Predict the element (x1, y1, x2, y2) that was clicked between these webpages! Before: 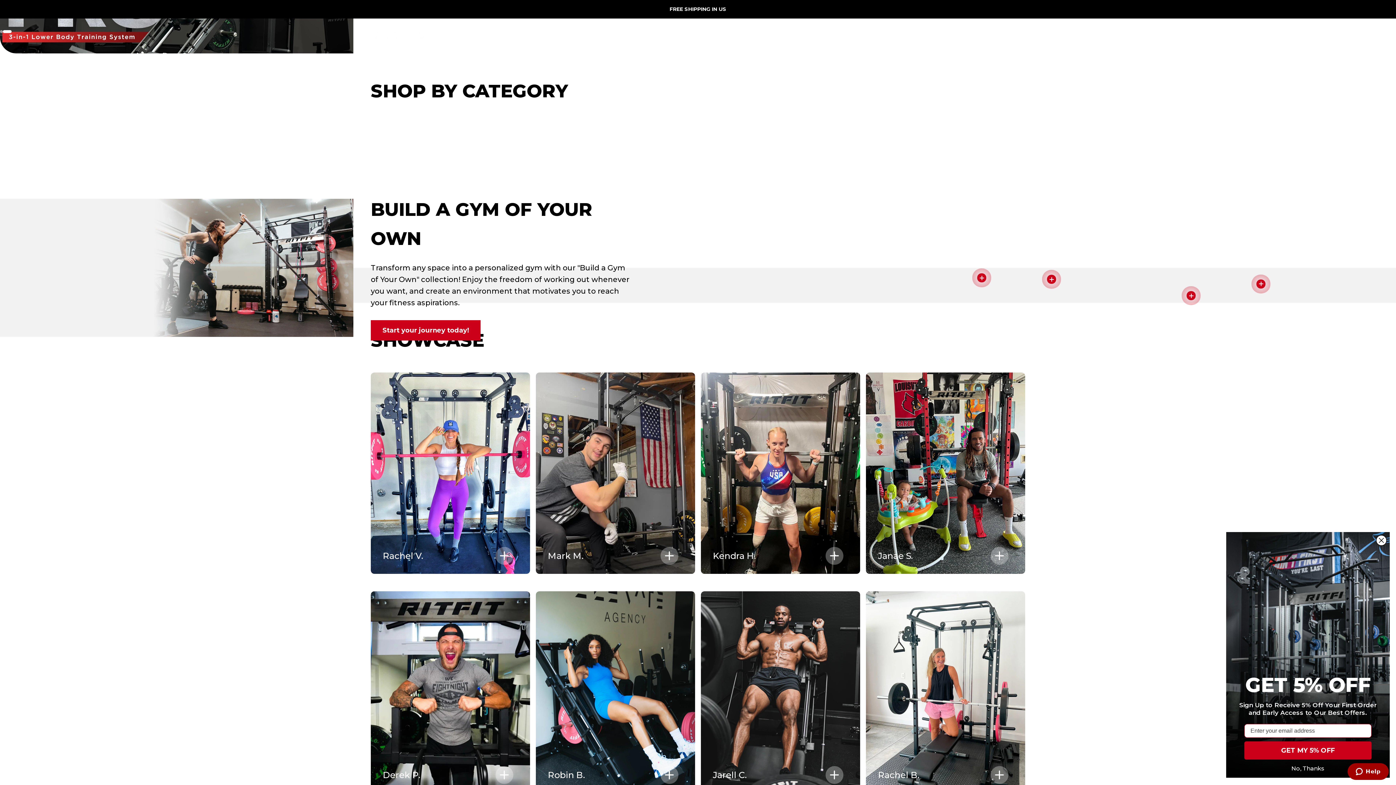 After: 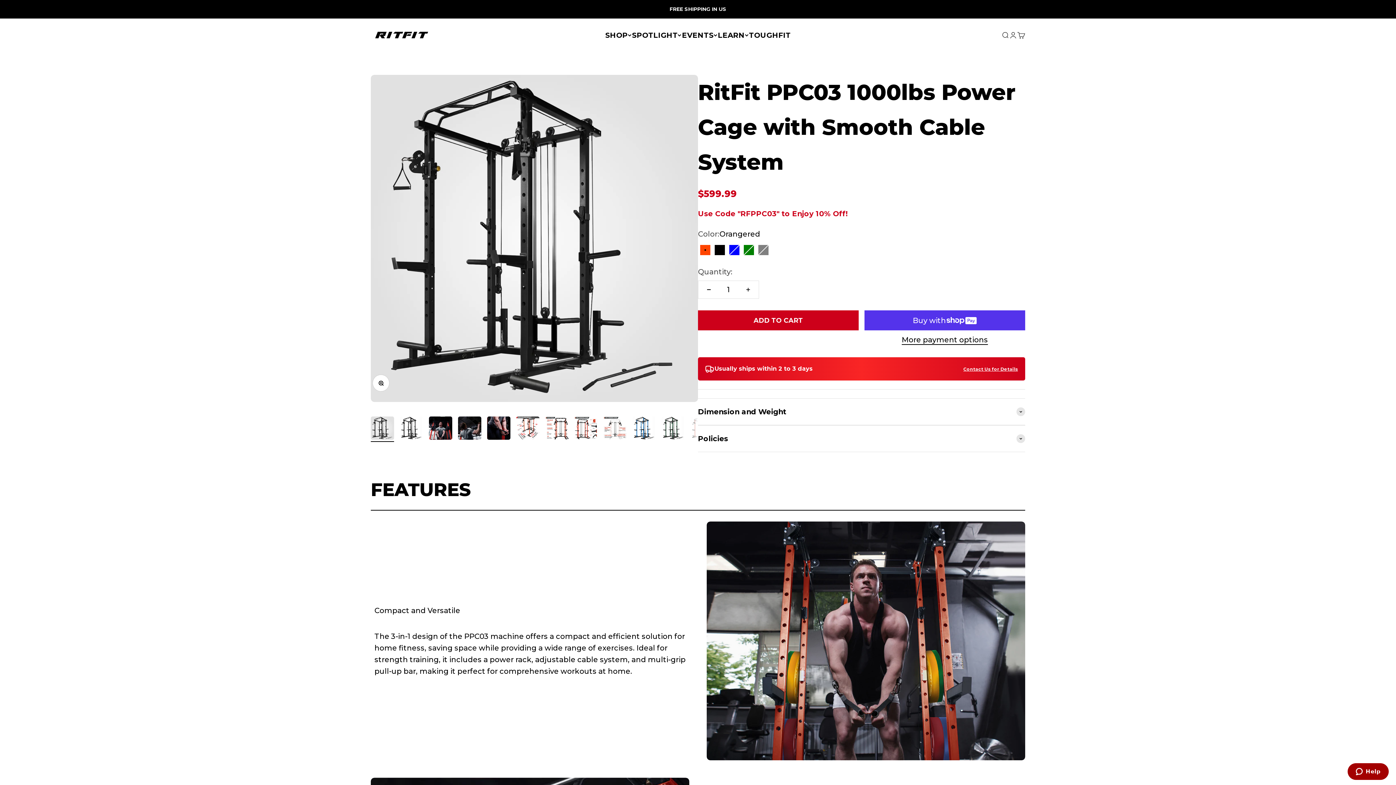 Action: label: PPC03 Power Cage bbox: (877, 604, 943, 612)